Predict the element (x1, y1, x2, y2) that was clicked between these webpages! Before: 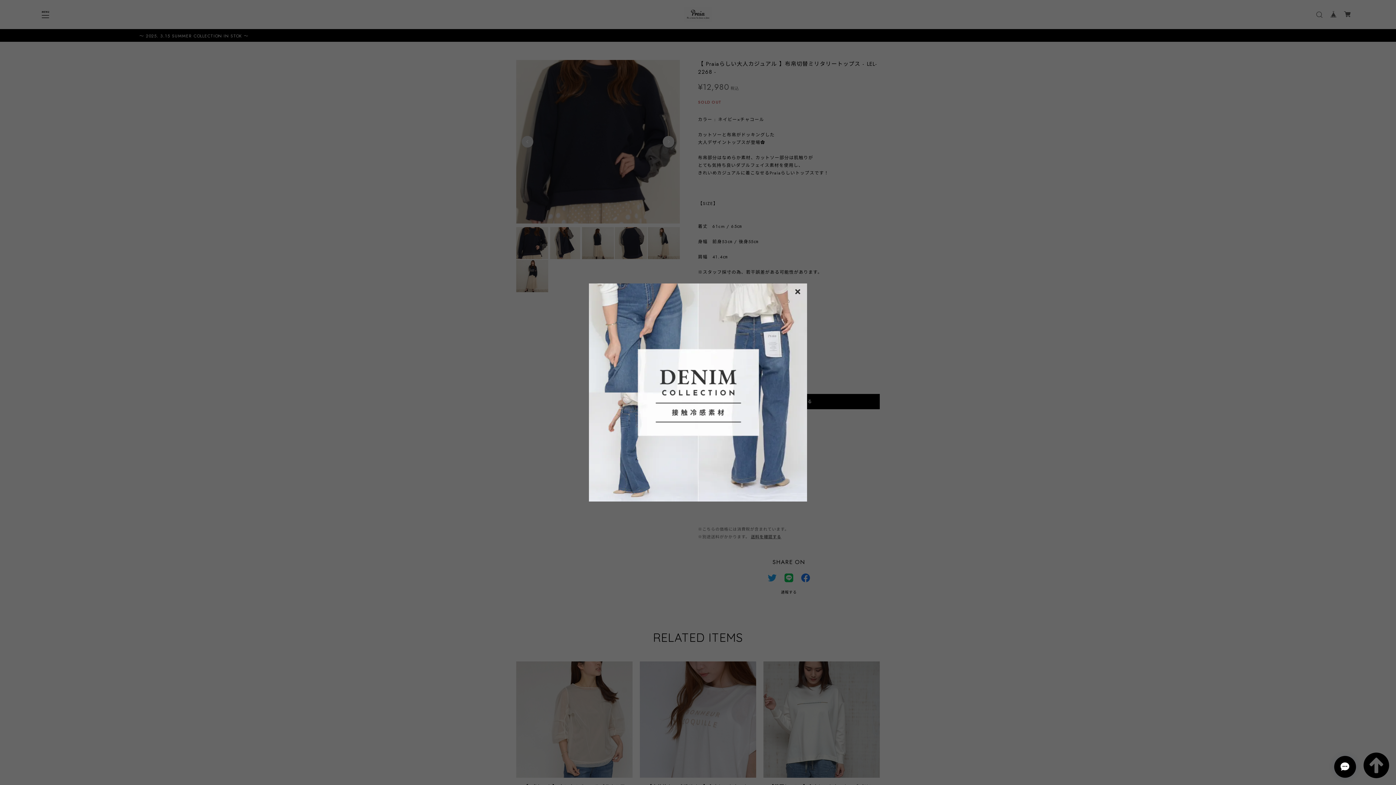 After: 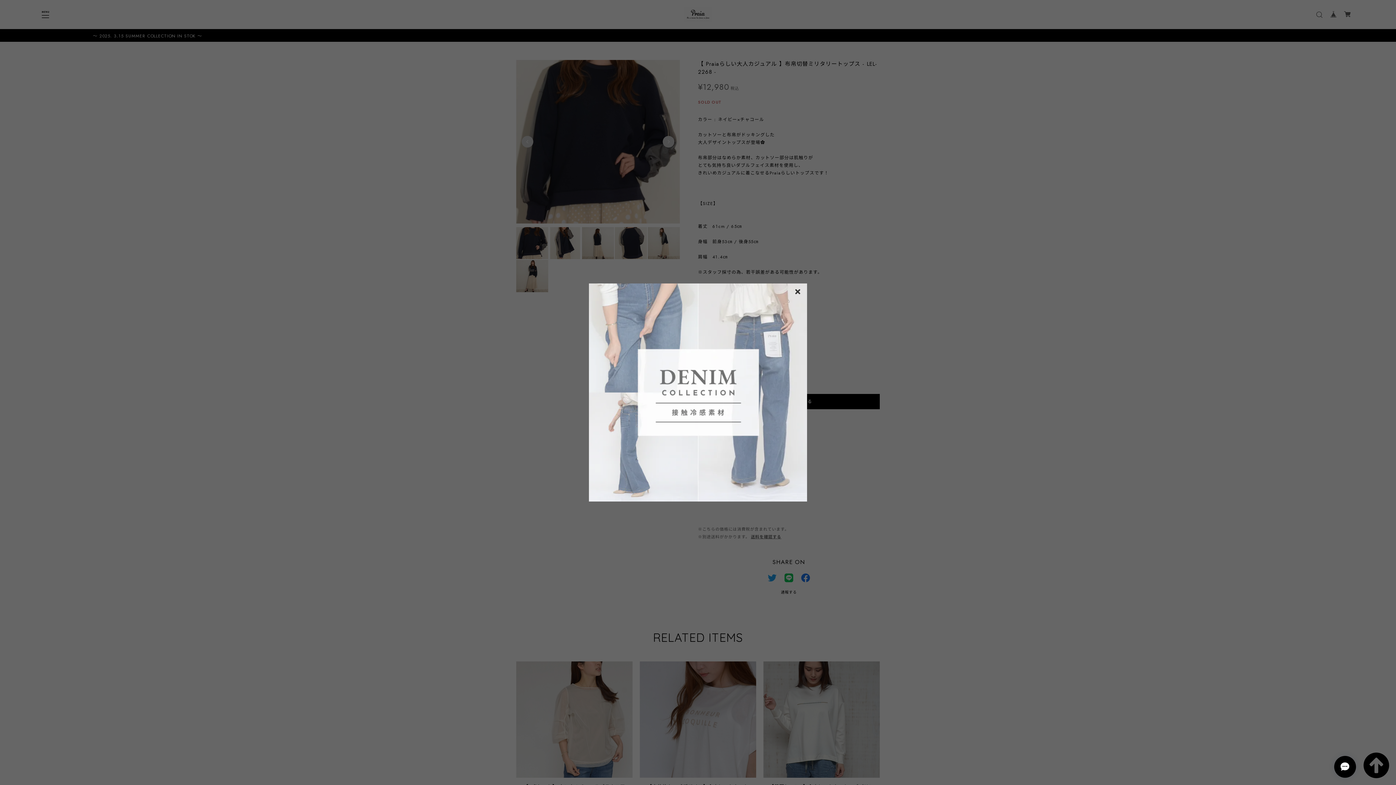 Action: bbox: (589, 283, 807, 501)